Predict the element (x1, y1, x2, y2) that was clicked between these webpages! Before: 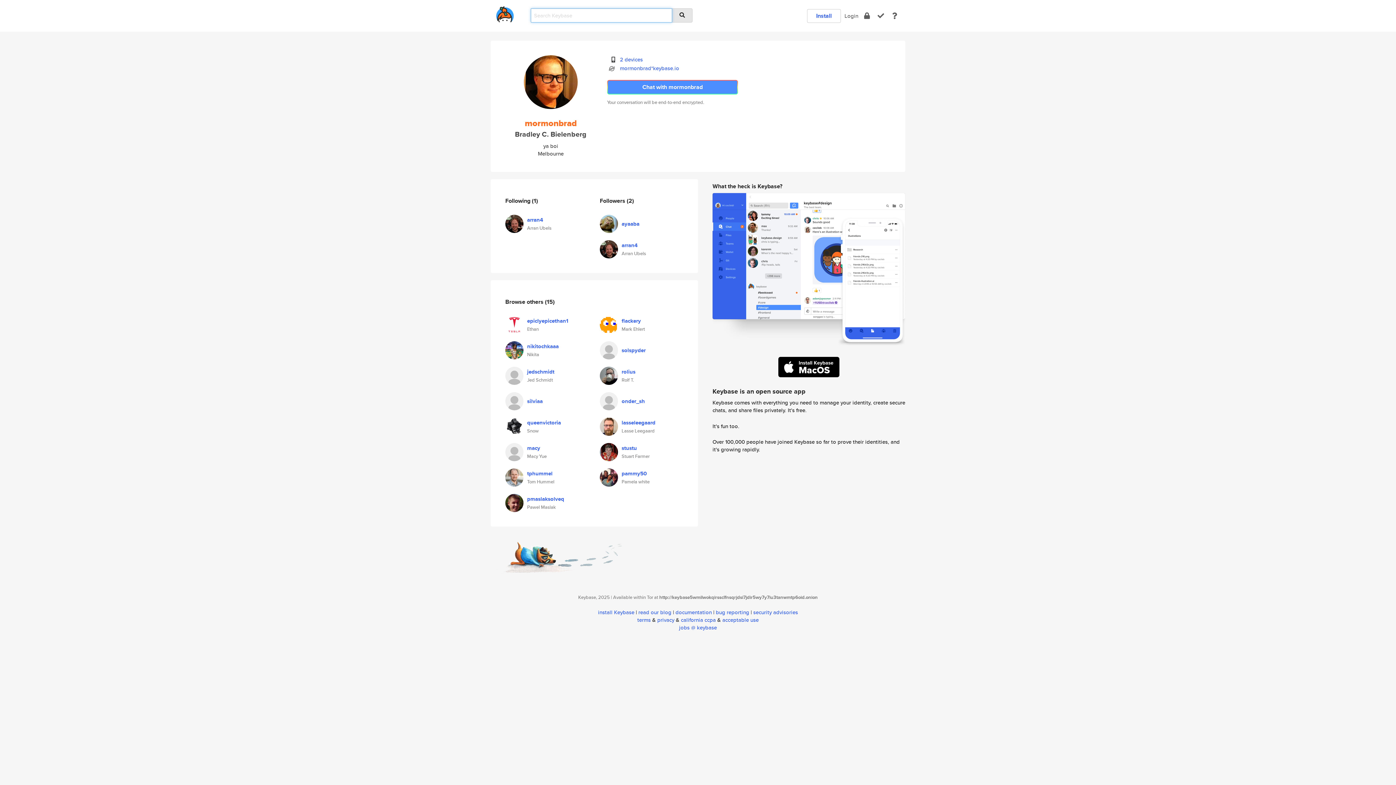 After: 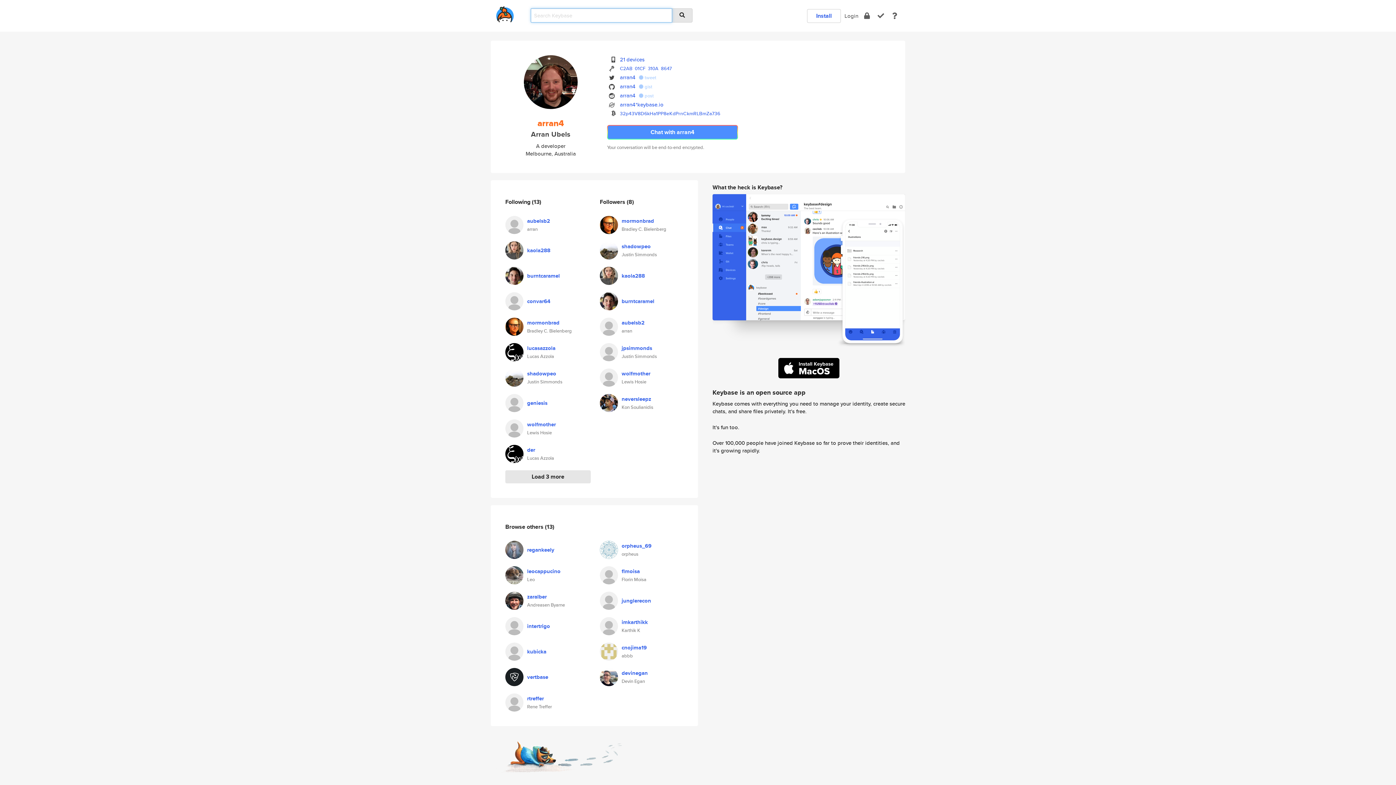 Action: bbox: (505, 218, 523, 226)